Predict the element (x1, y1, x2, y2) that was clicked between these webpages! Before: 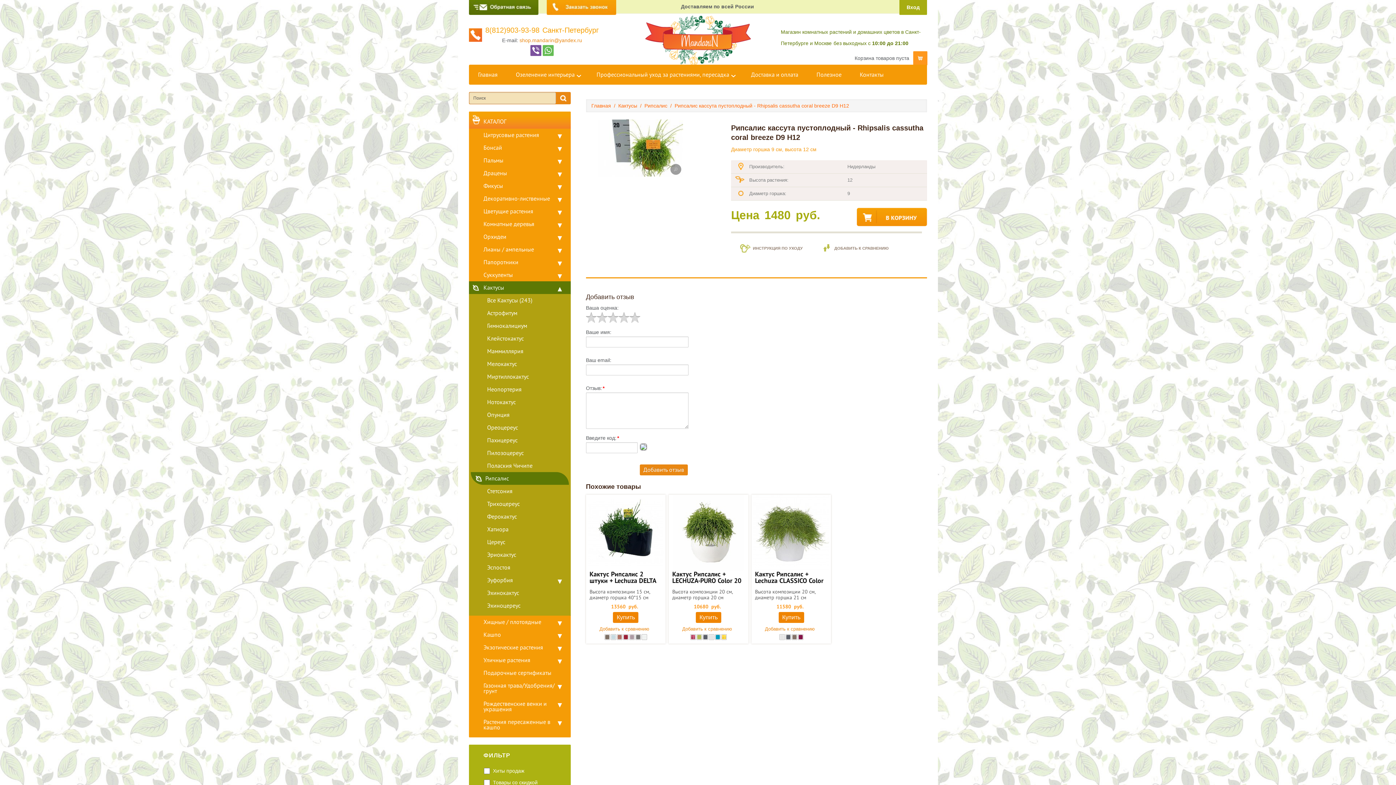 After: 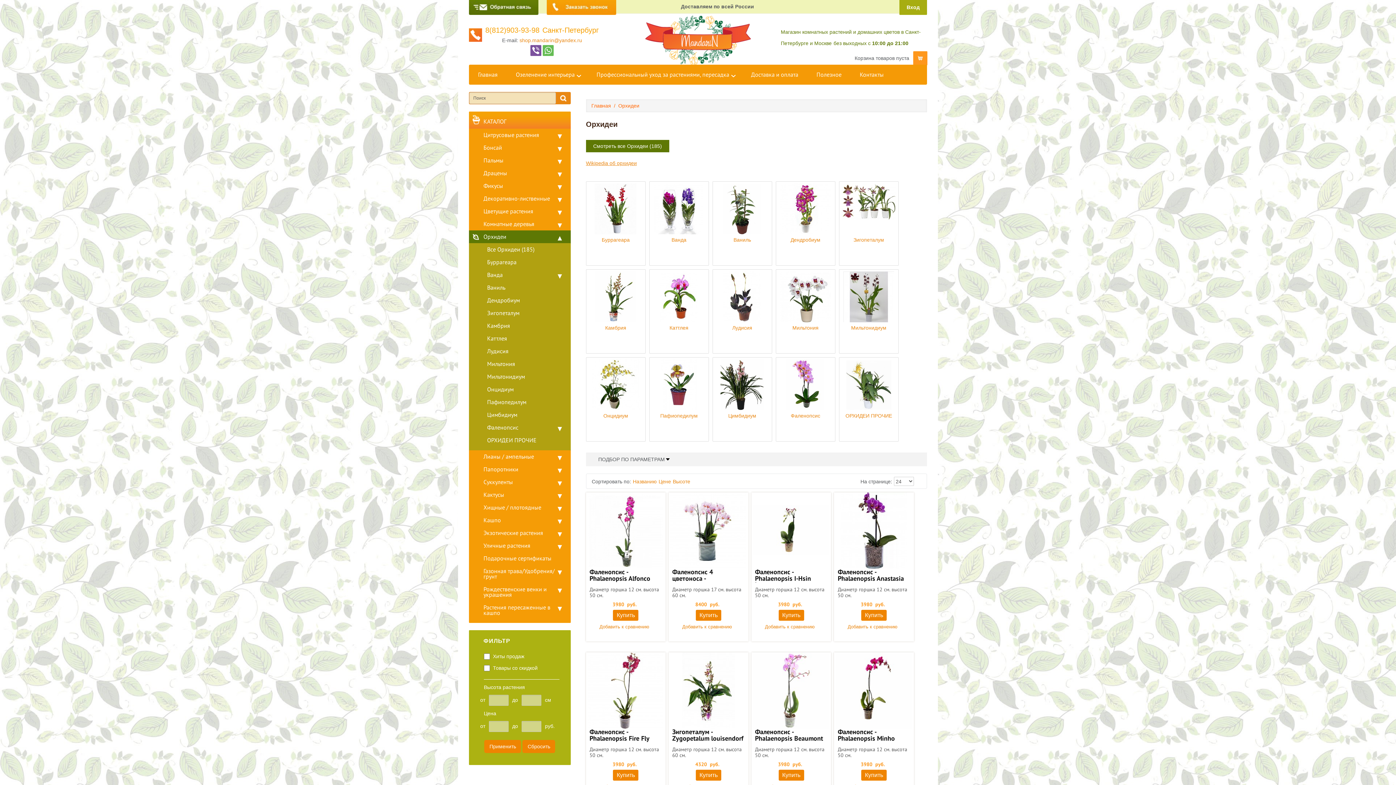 Action: bbox: (469, 230, 570, 243) label: Орхидеи